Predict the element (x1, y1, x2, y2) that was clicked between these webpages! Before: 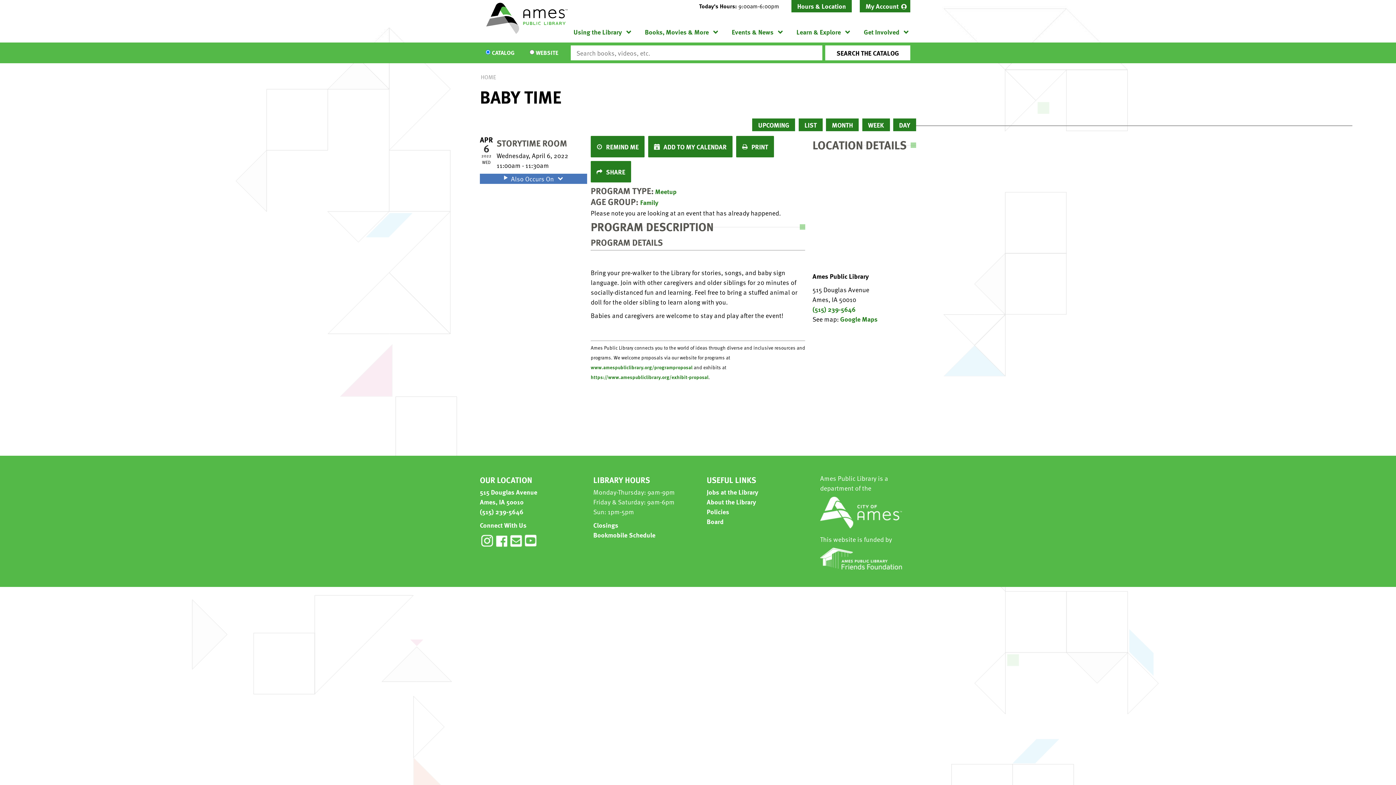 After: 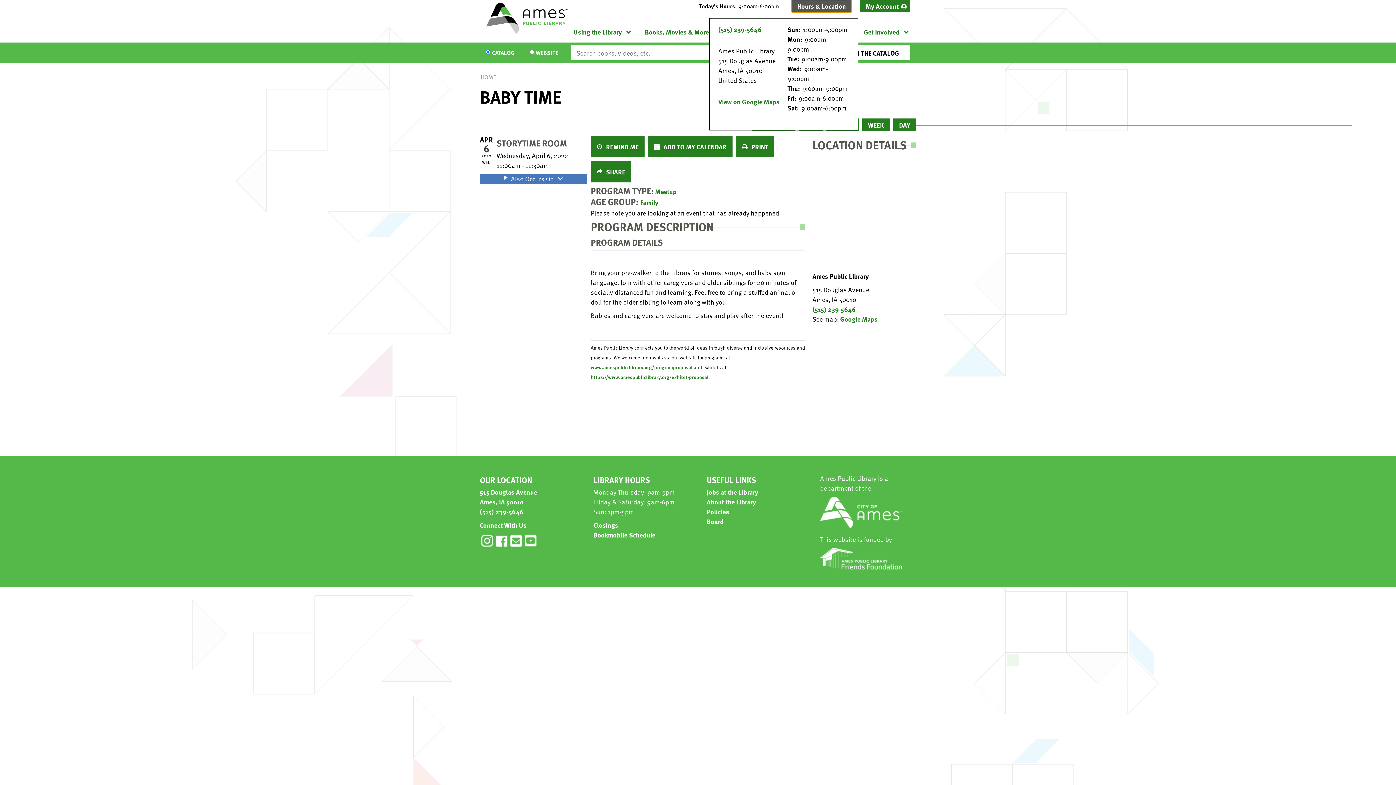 Action: label: Hours & Location bbox: (791, 0, 851, 12)